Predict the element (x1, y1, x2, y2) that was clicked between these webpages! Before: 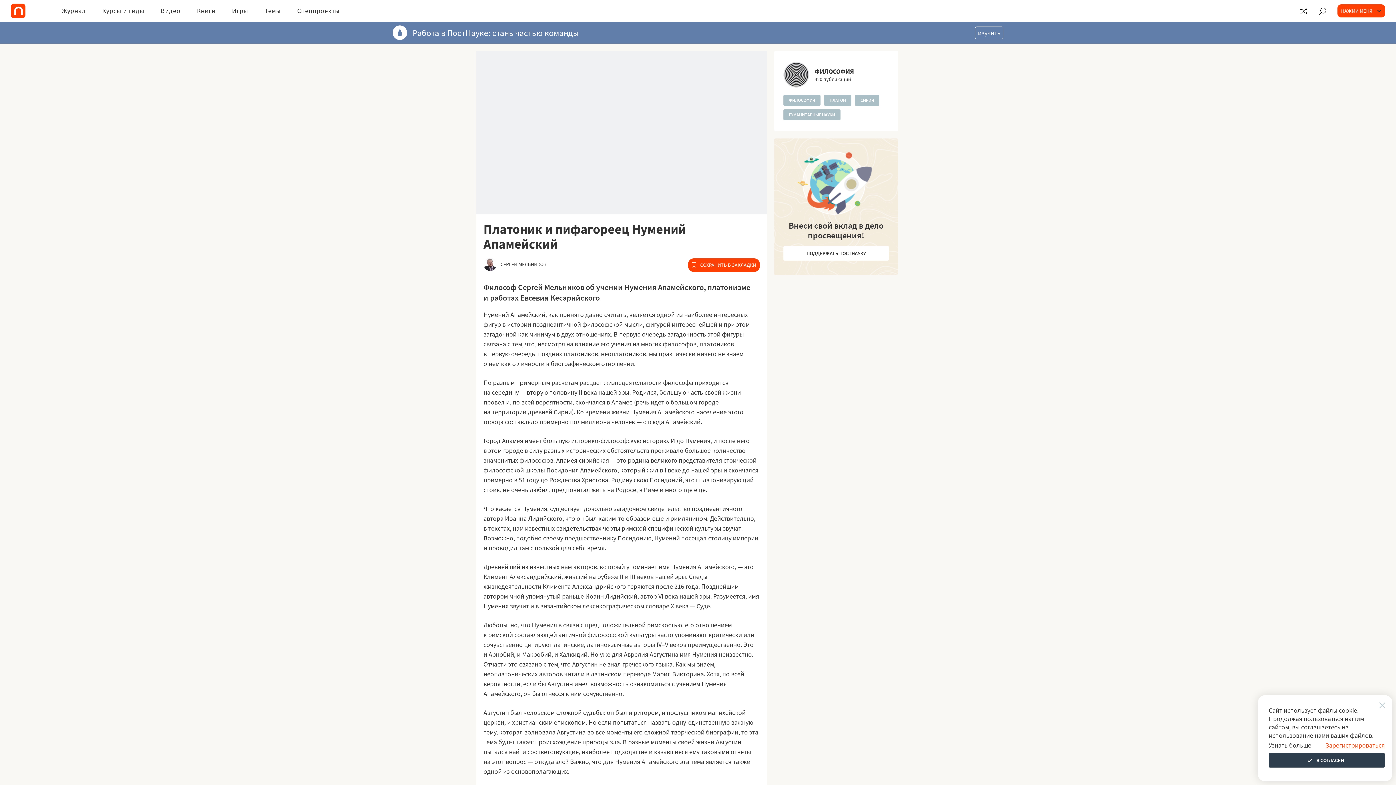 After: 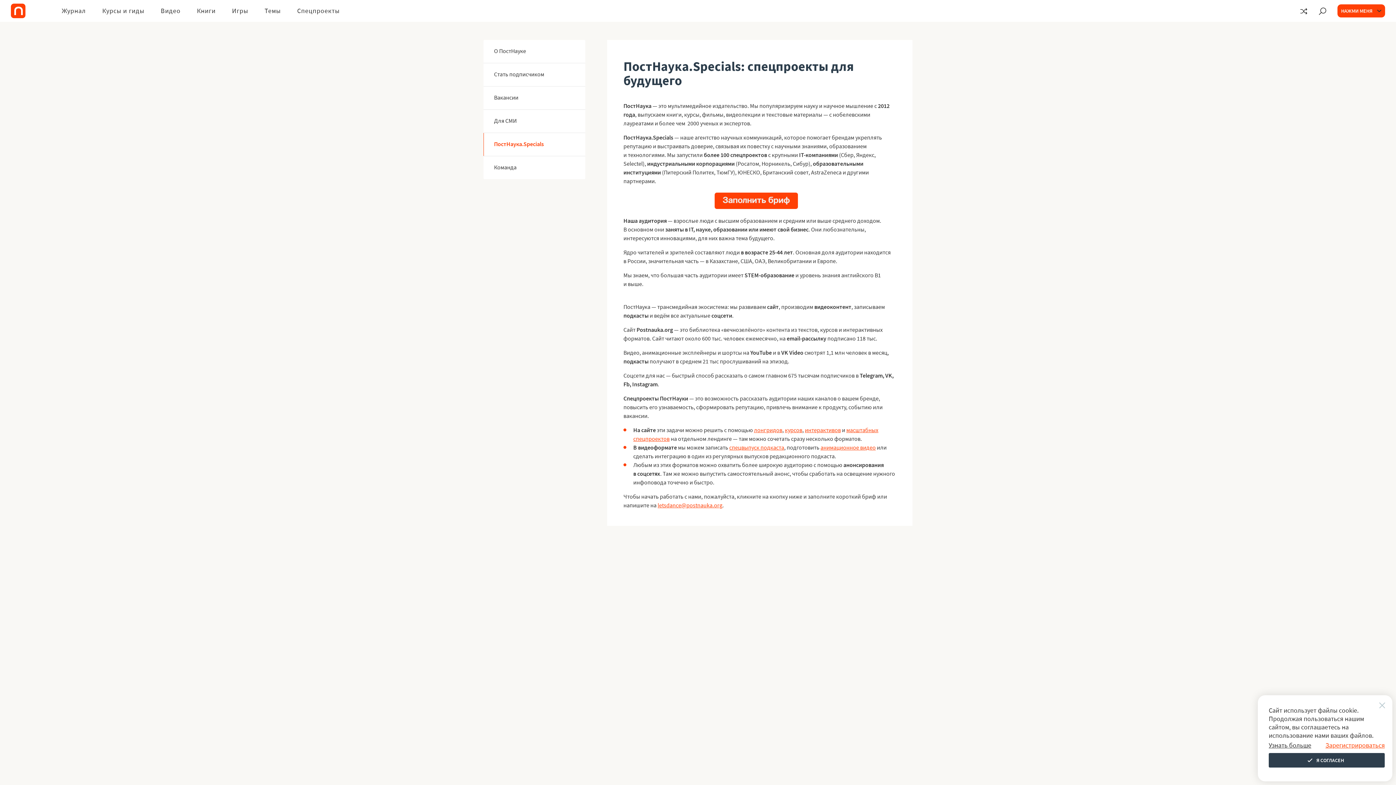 Action: bbox: (564, 752, 593, 759) label: Партнерам